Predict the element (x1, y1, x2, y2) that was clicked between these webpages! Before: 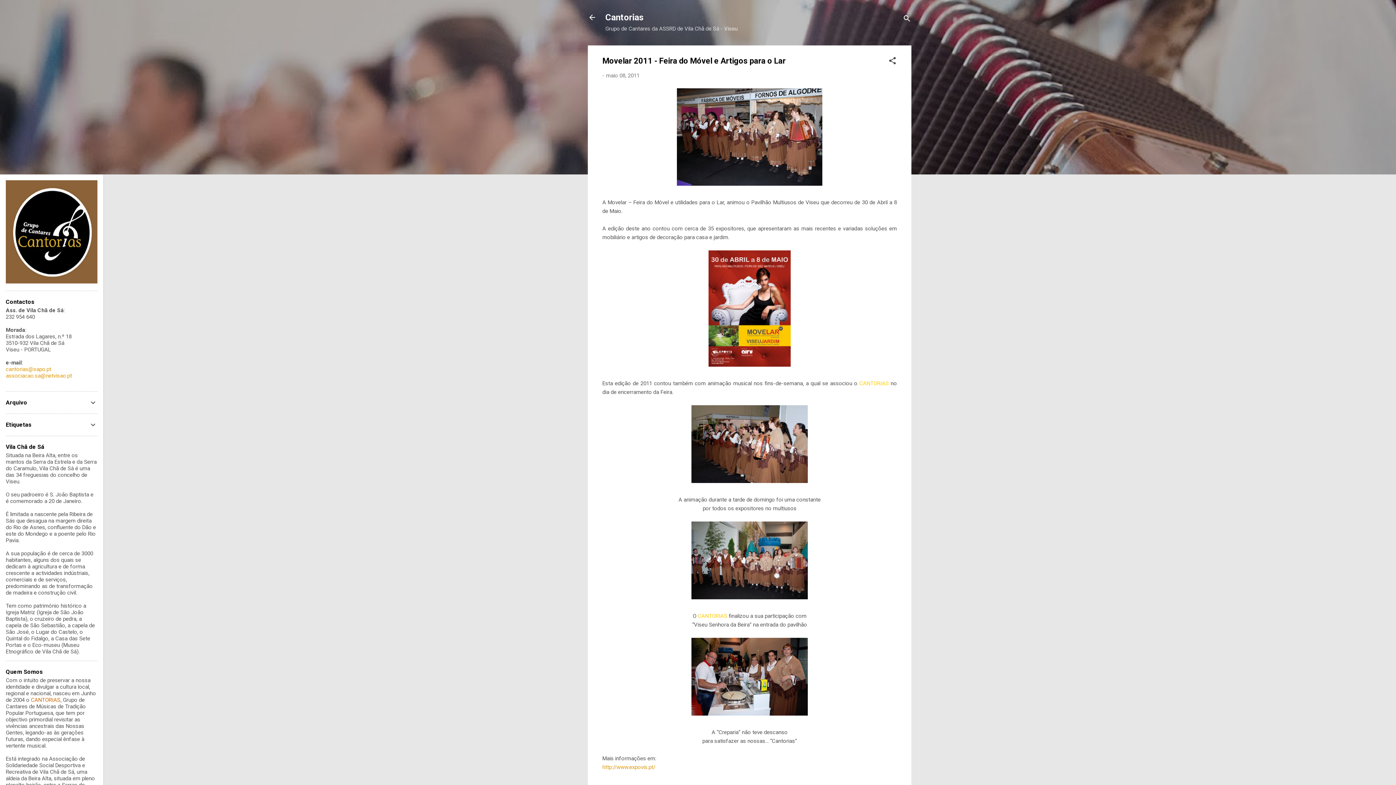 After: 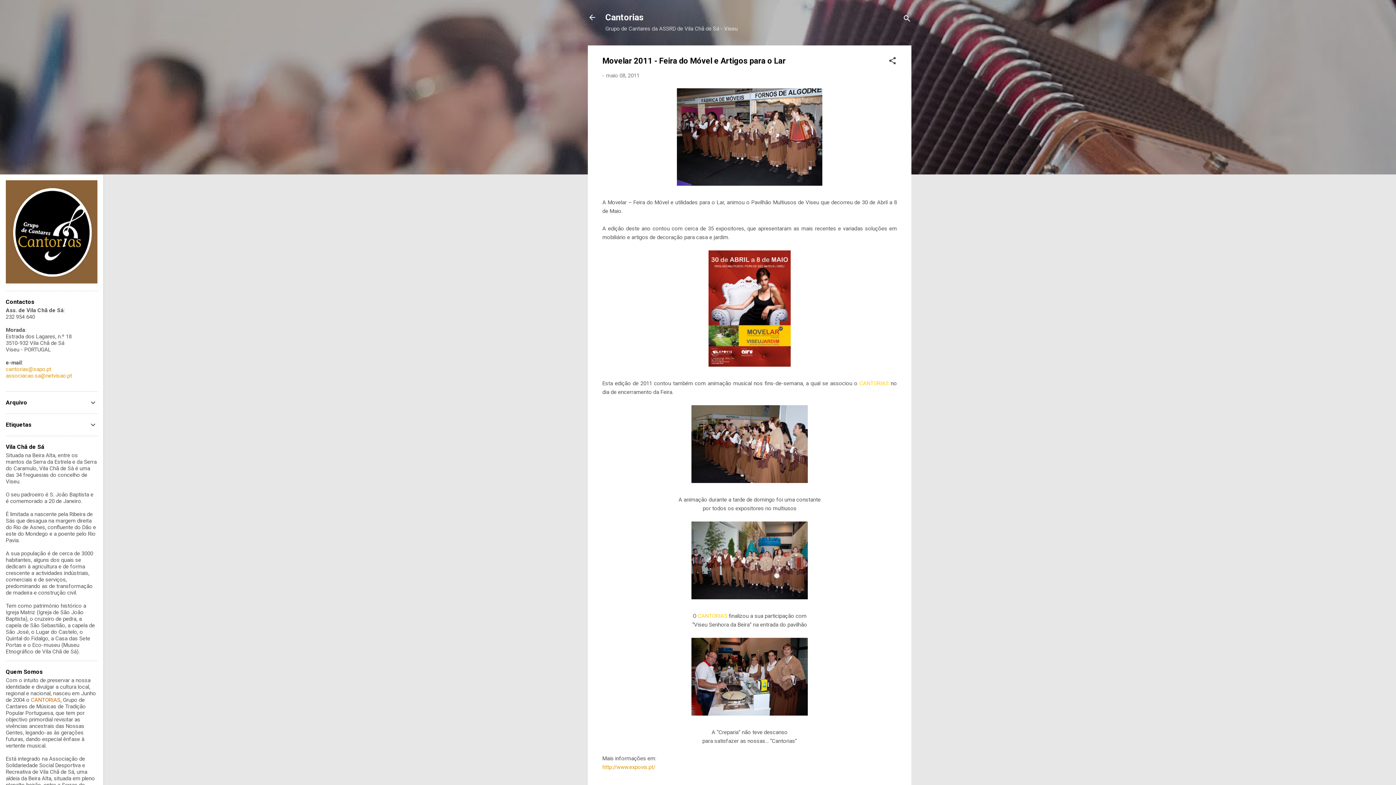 Action: bbox: (606, 72, 639, 78) label: maio 08, 2011